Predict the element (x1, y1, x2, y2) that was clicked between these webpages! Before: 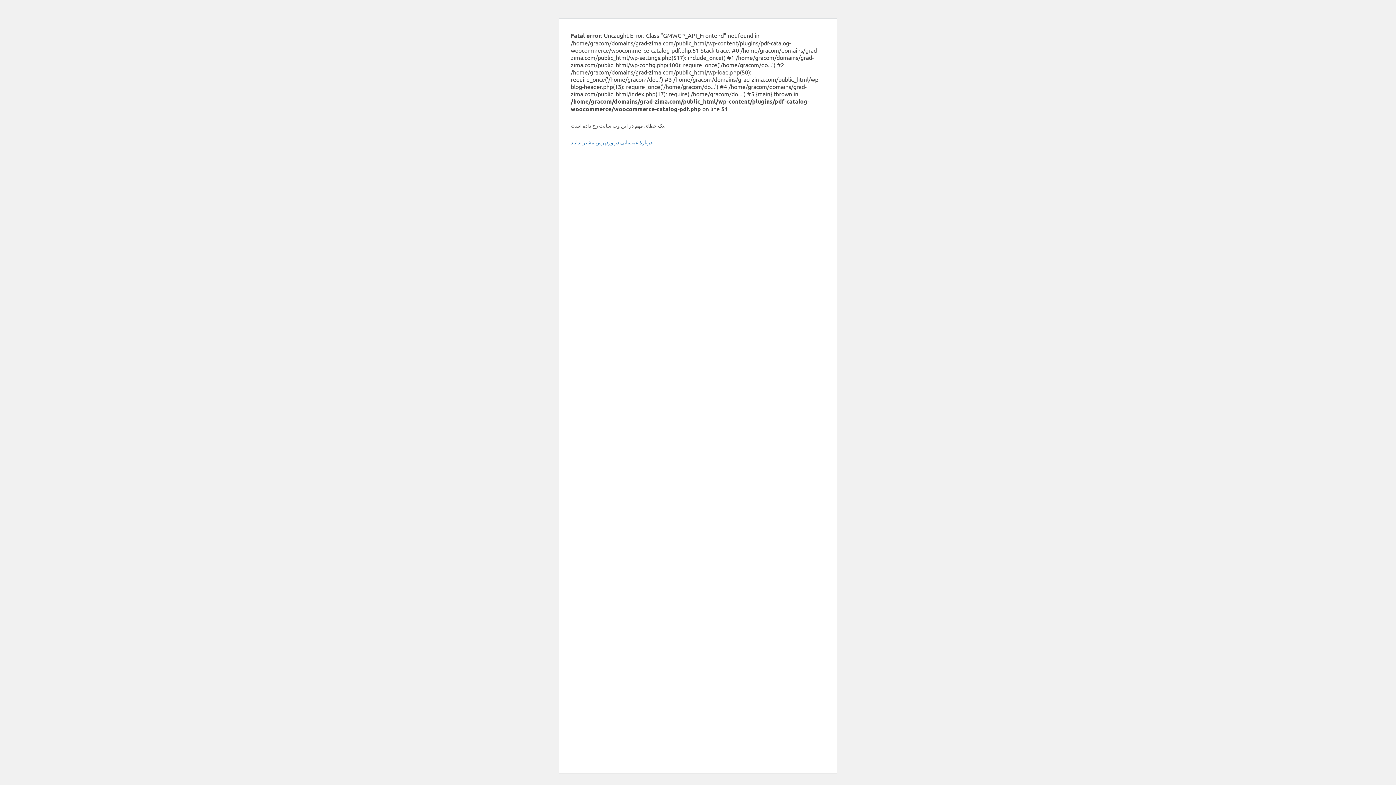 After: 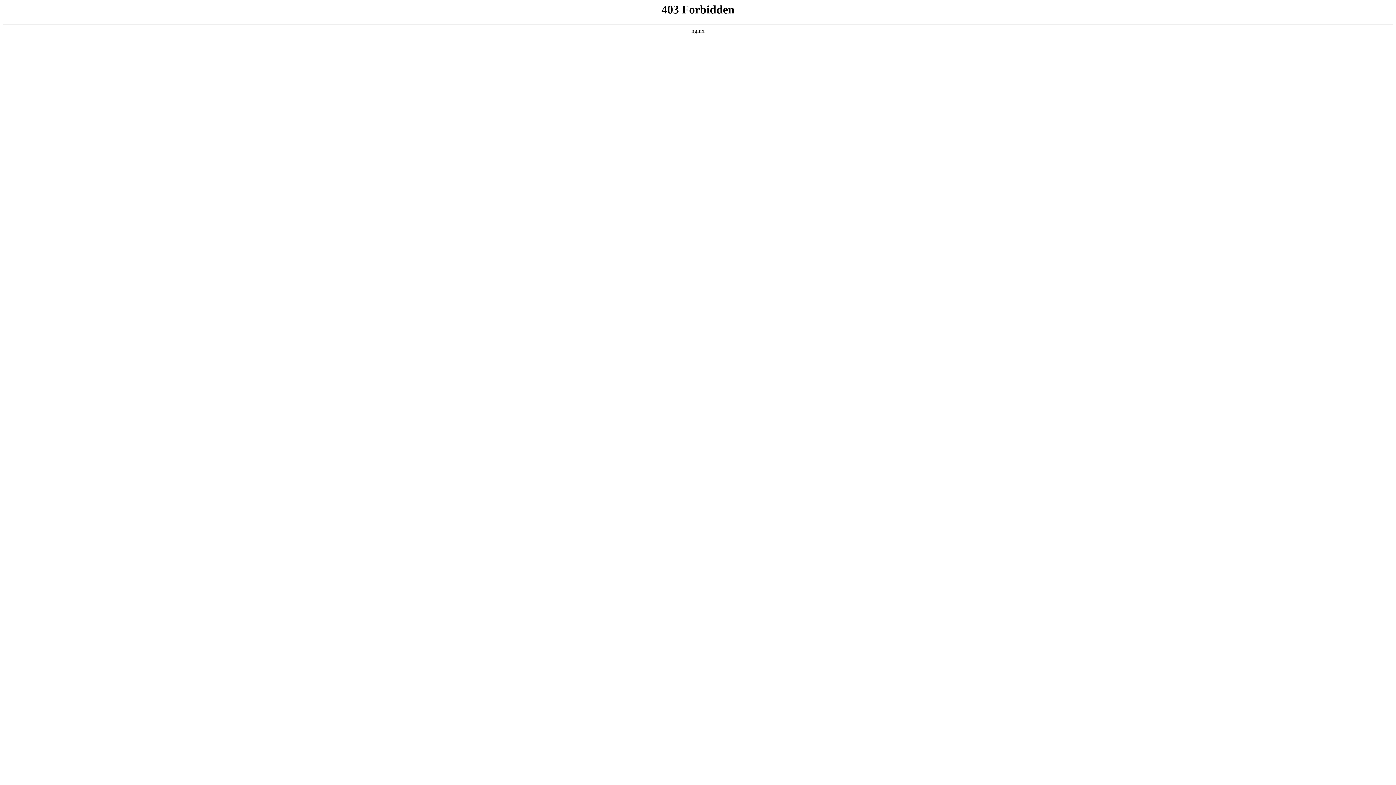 Action: label: دربارهٔ عیب‌یابی در وردپرس بیشتر بدانید. bbox: (570, 138, 653, 145)